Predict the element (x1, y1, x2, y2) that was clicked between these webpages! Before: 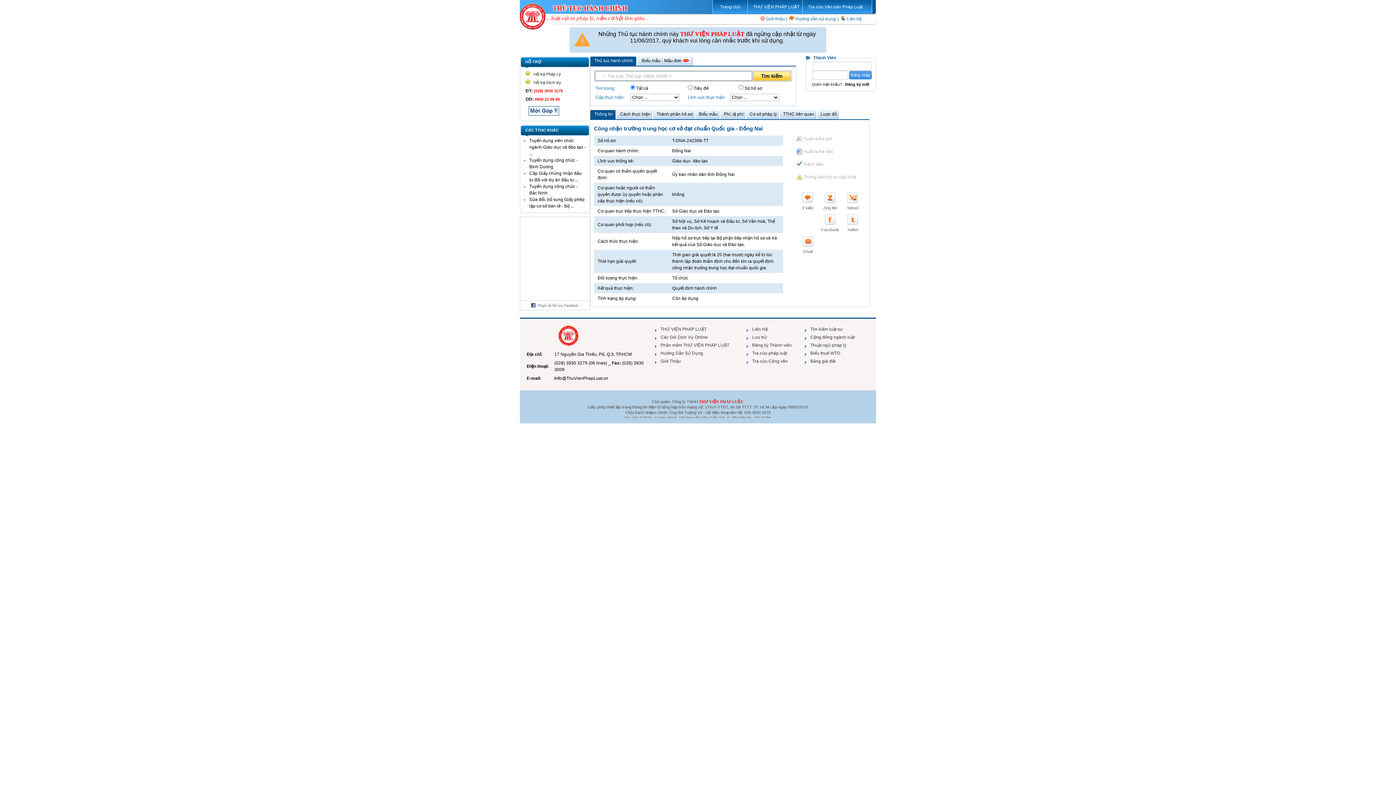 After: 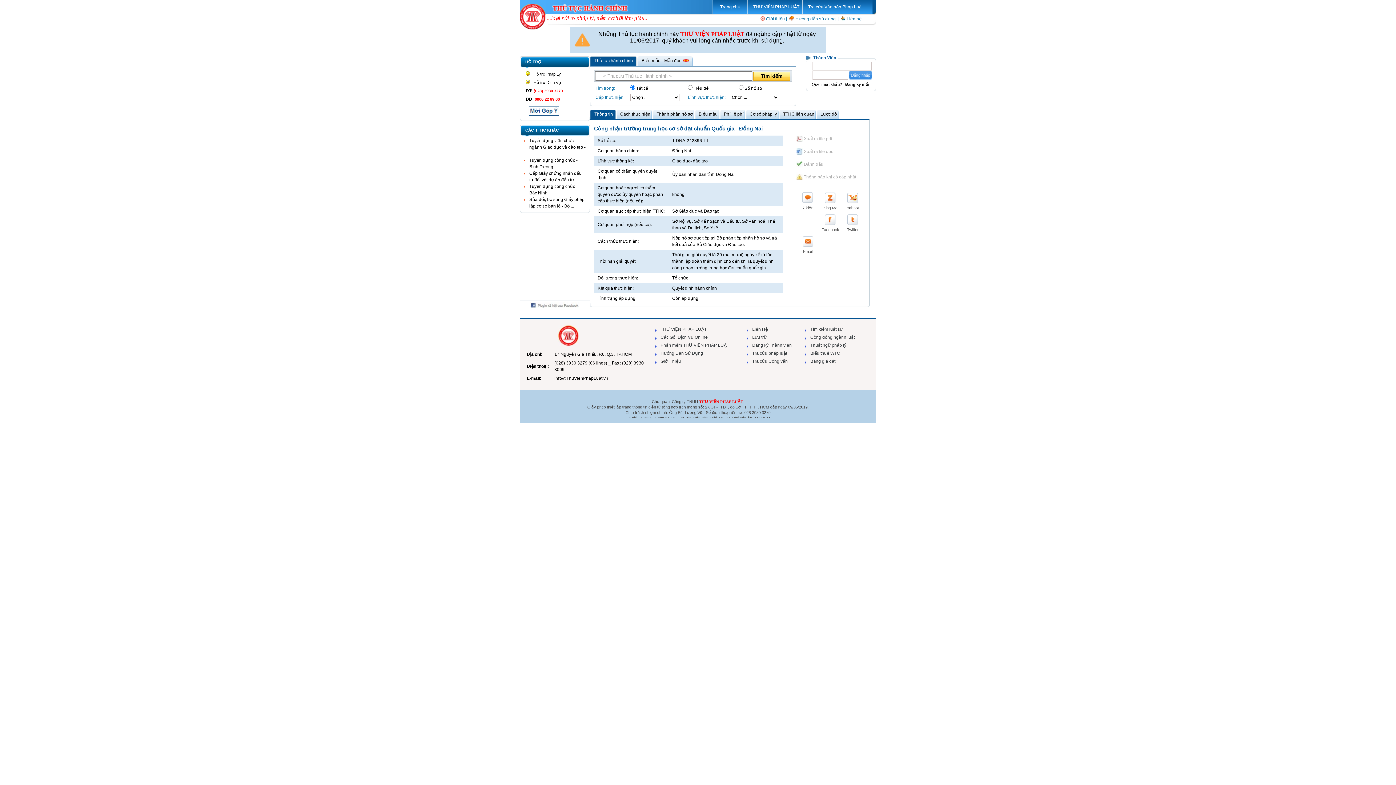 Action: bbox: (804, 136, 832, 141) label: Xuất ra file pdf